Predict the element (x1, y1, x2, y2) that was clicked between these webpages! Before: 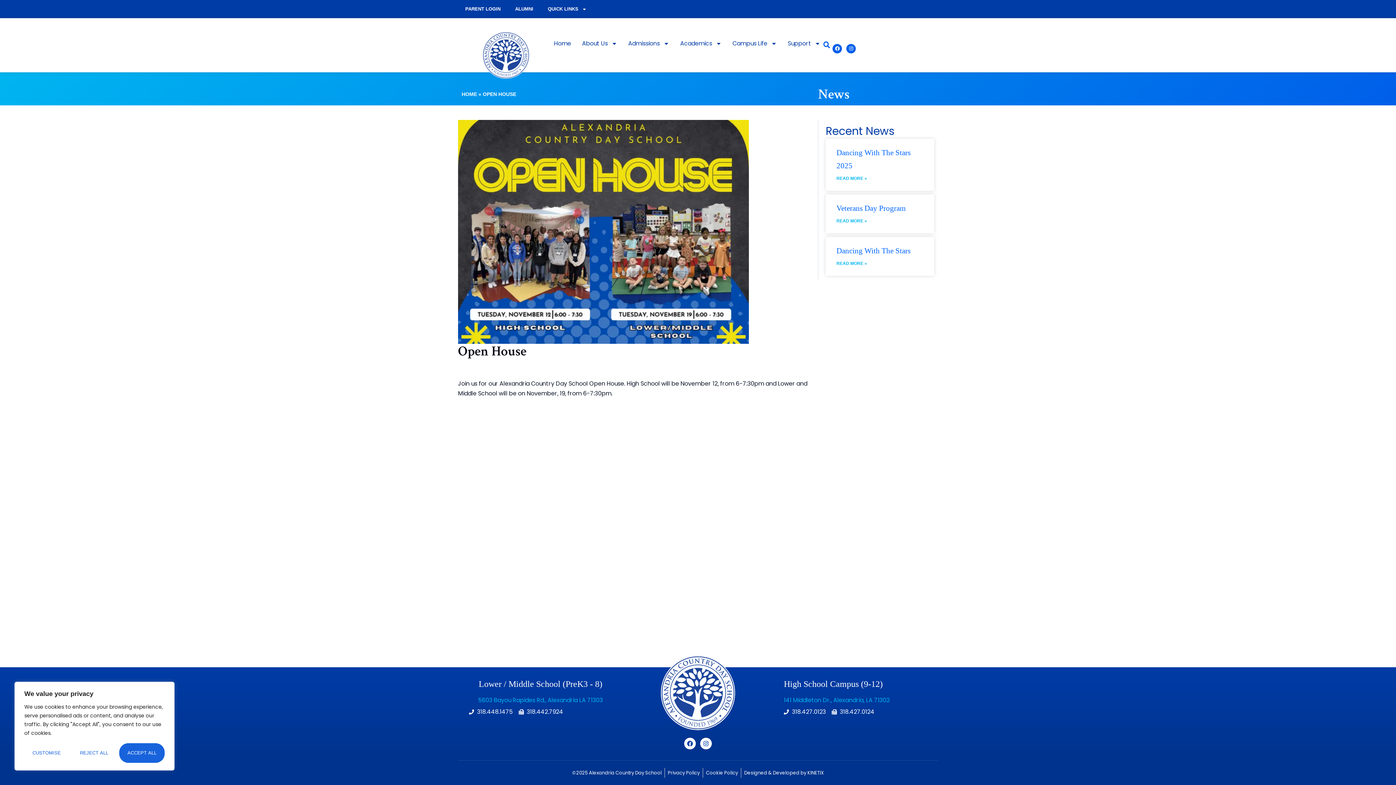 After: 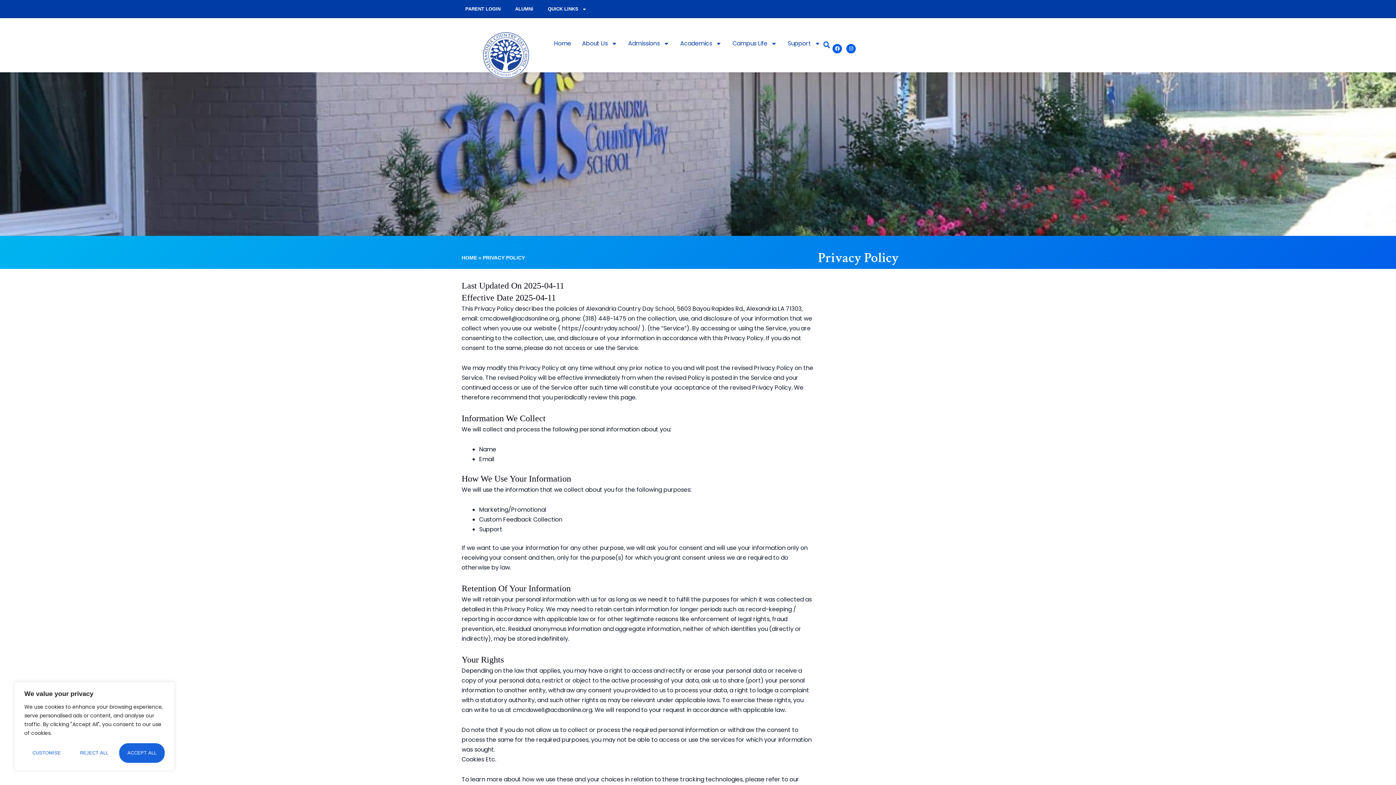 Action: label: Privacy Policy bbox: (668, 768, 700, 778)